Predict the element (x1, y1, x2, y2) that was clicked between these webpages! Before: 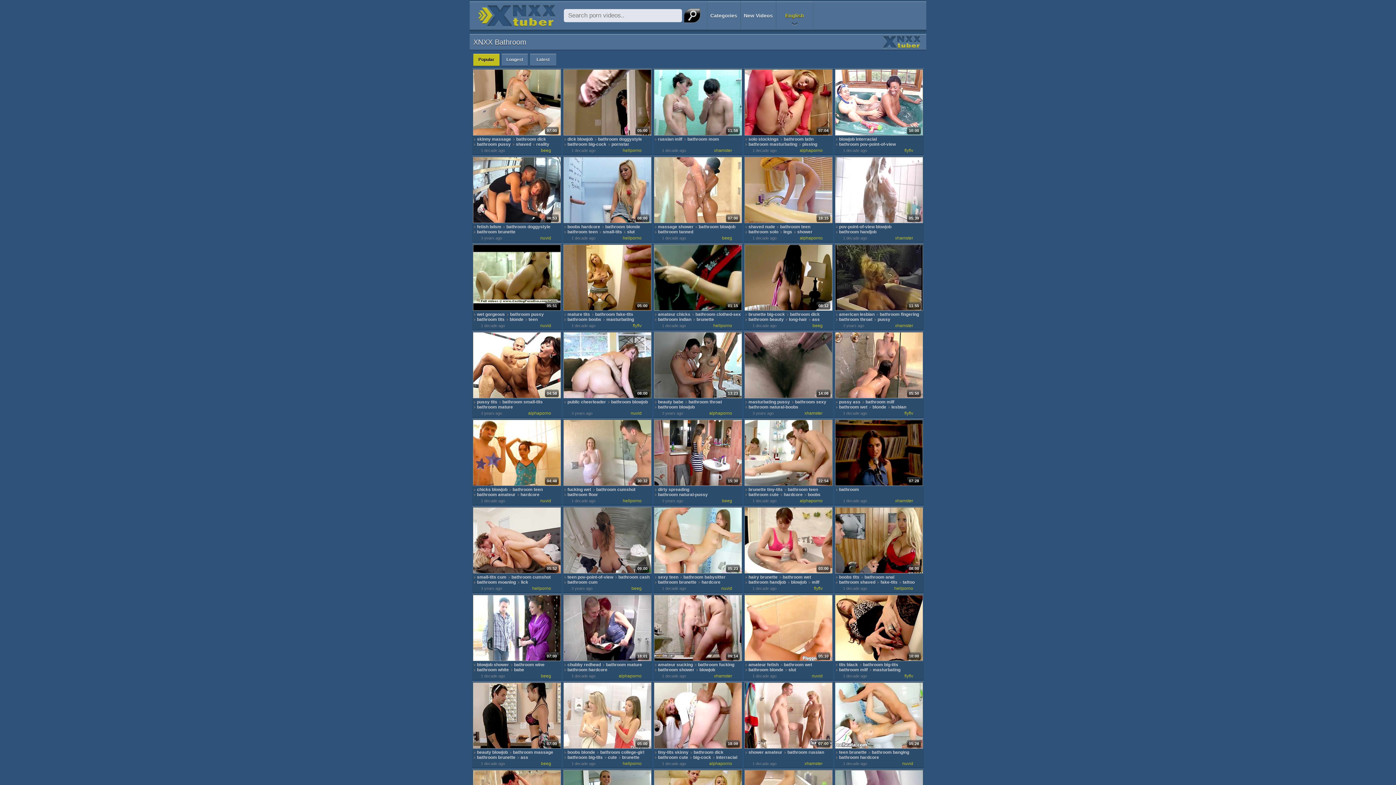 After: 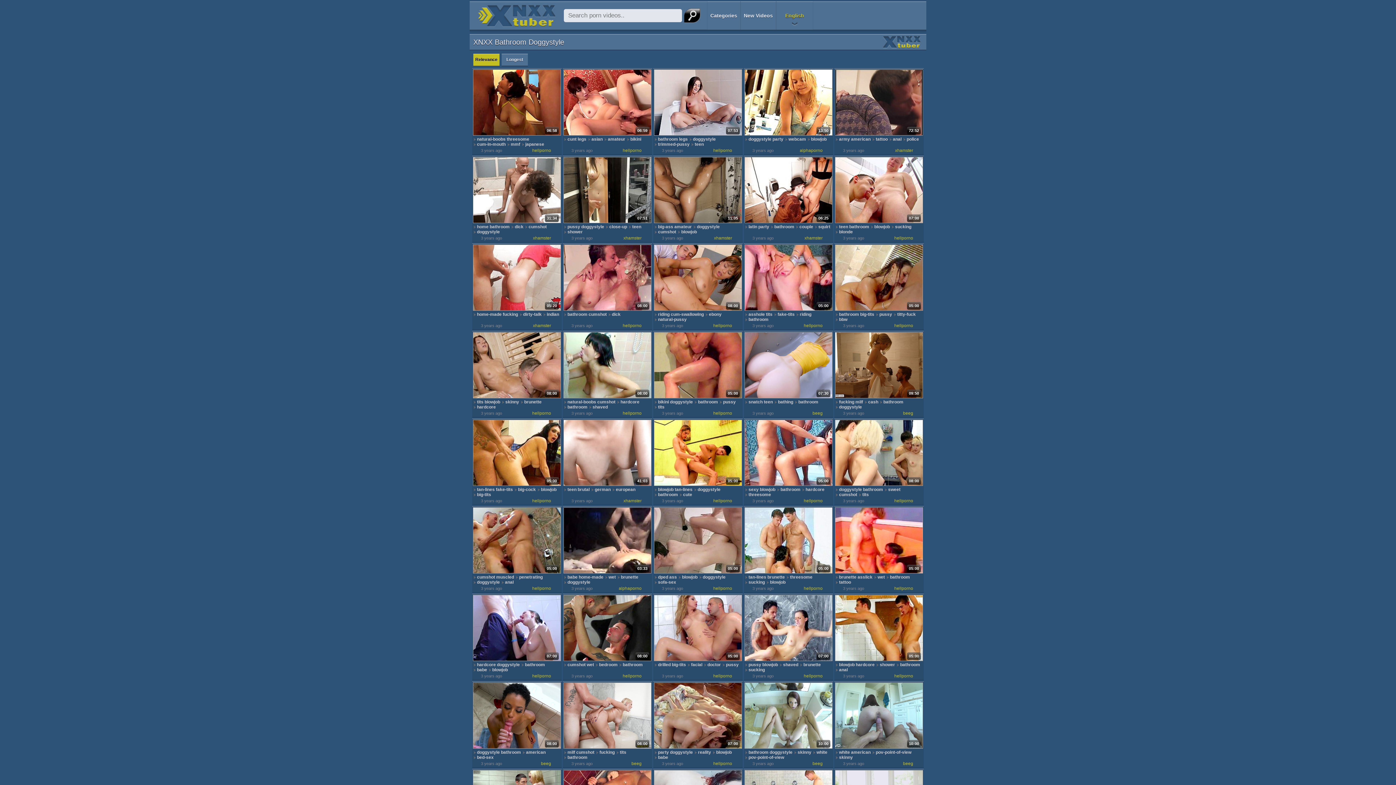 Action: label: bathroom doggystyle bbox: (502, 224, 551, 229)